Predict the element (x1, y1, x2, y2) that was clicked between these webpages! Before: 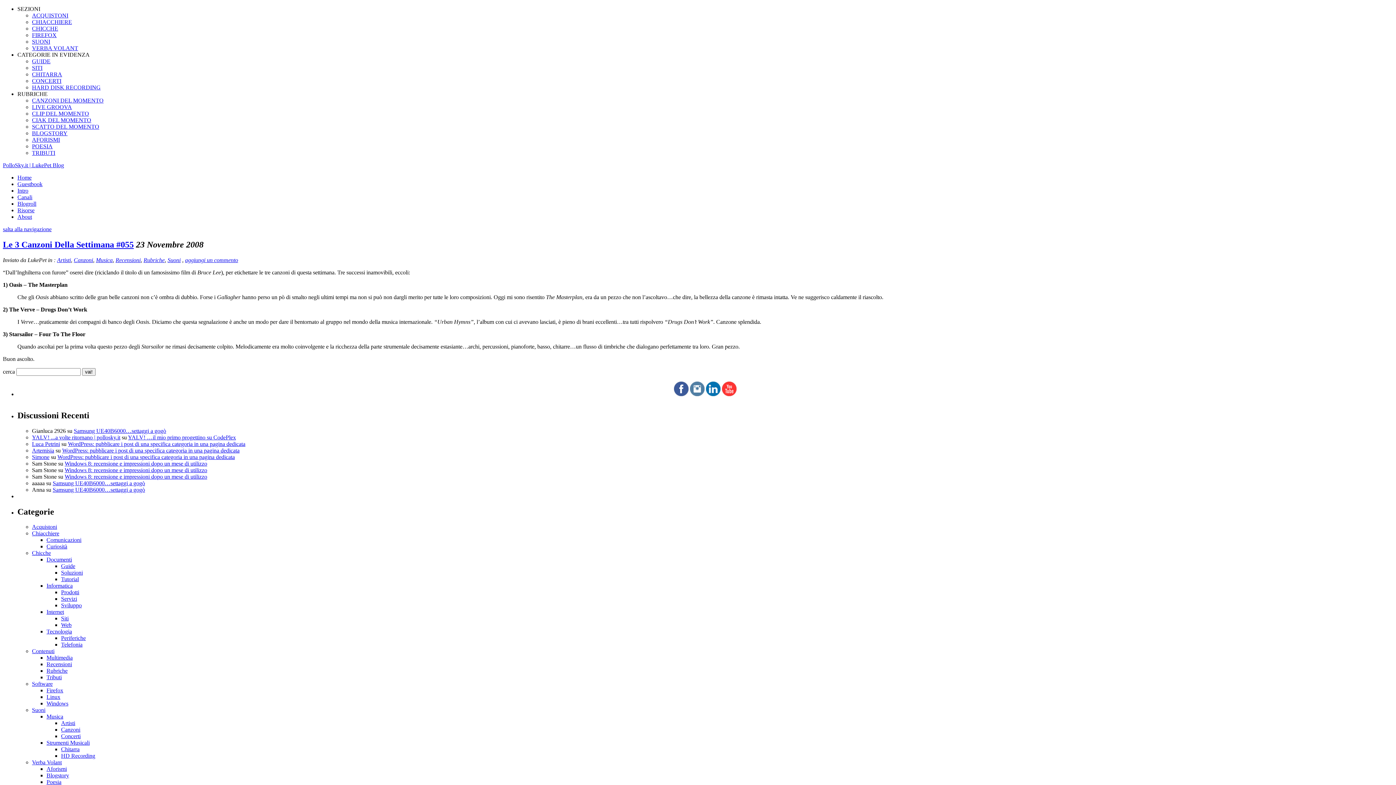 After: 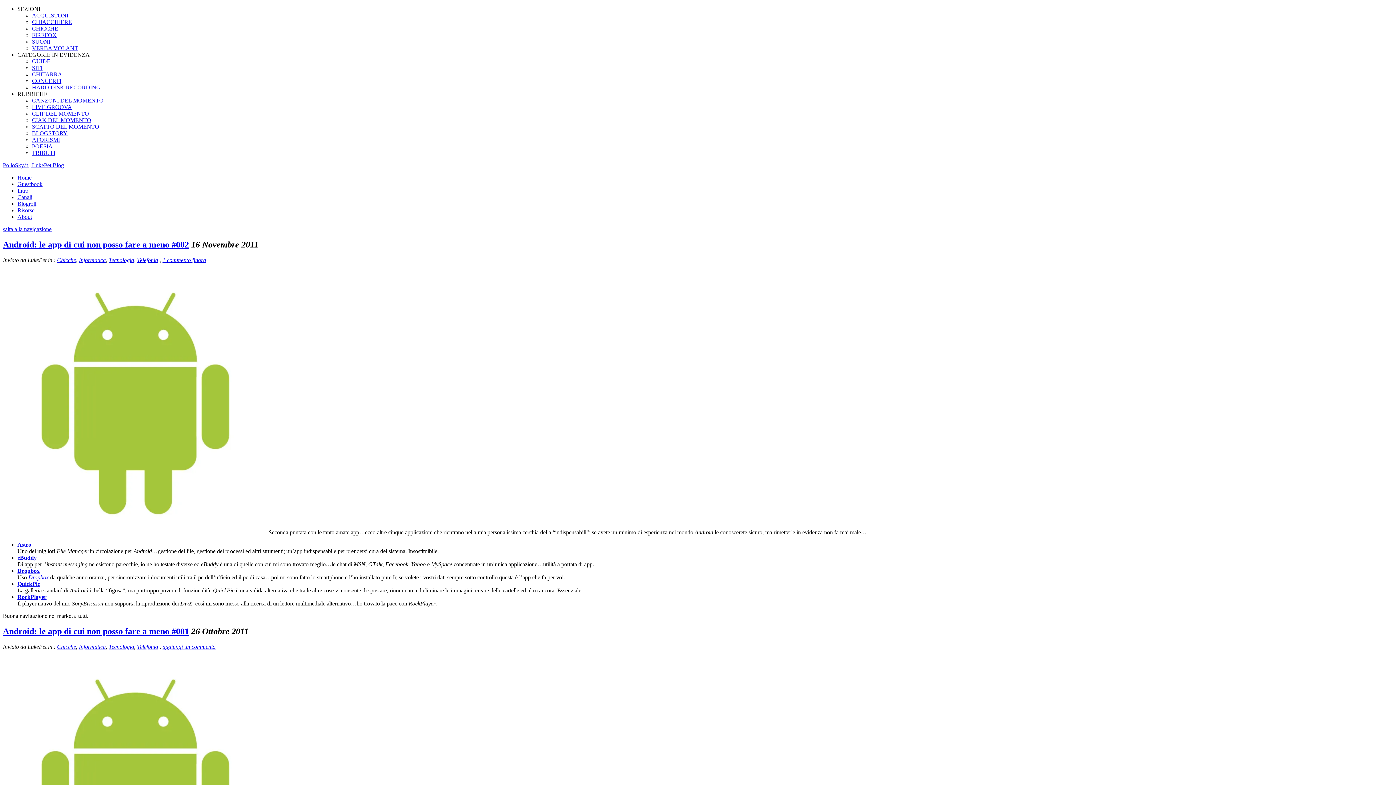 Action: label: Telefonia bbox: (61, 641, 82, 648)